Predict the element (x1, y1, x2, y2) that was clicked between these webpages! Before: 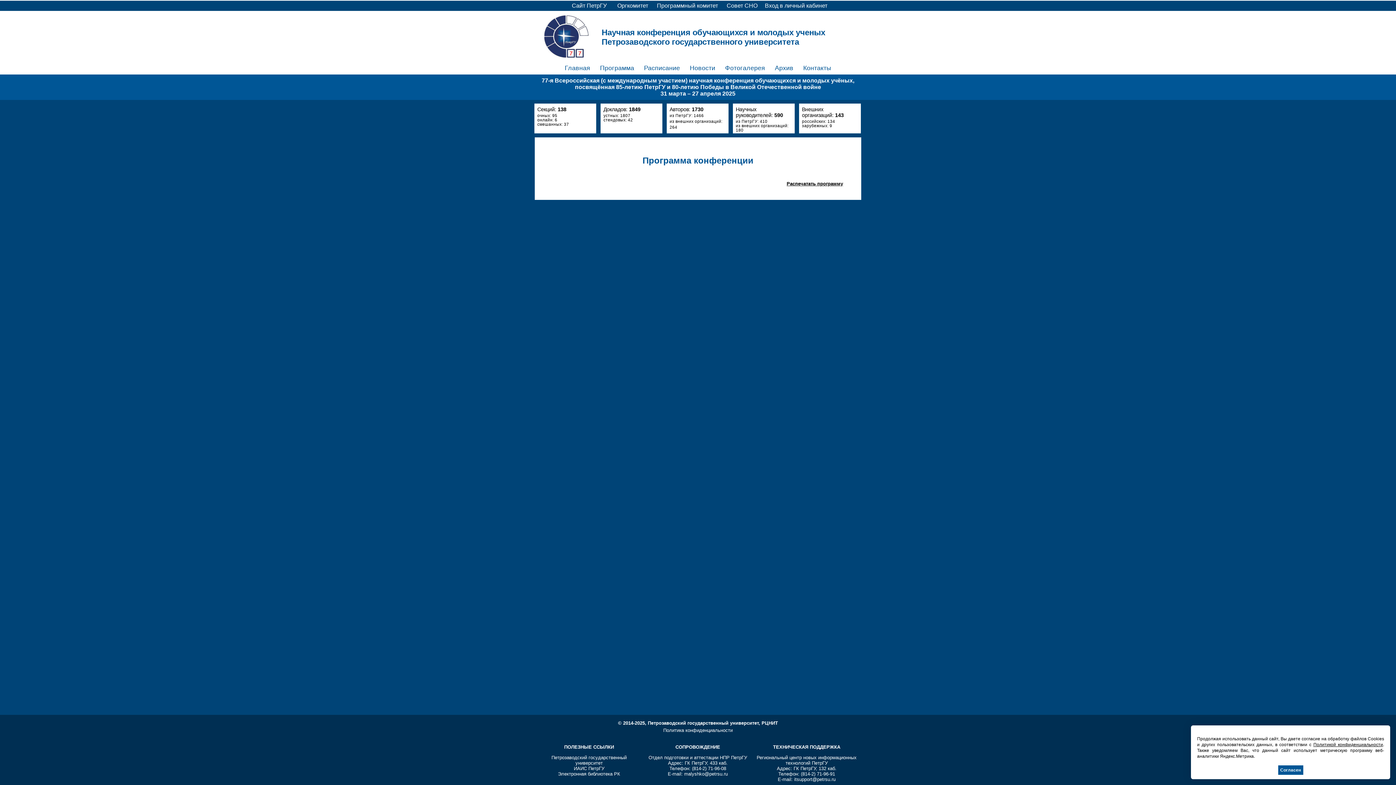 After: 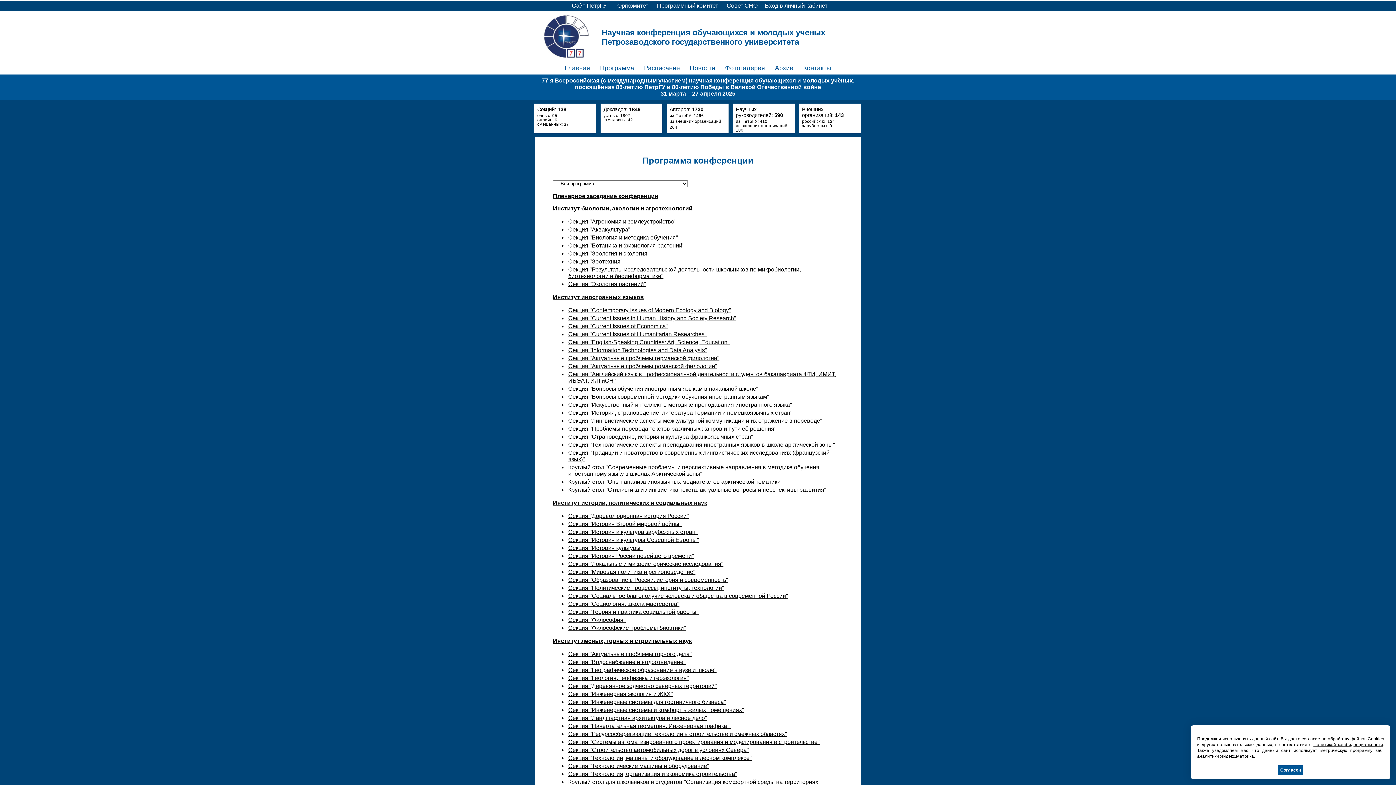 Action: label: Программа bbox: (598, 61, 636, 74)